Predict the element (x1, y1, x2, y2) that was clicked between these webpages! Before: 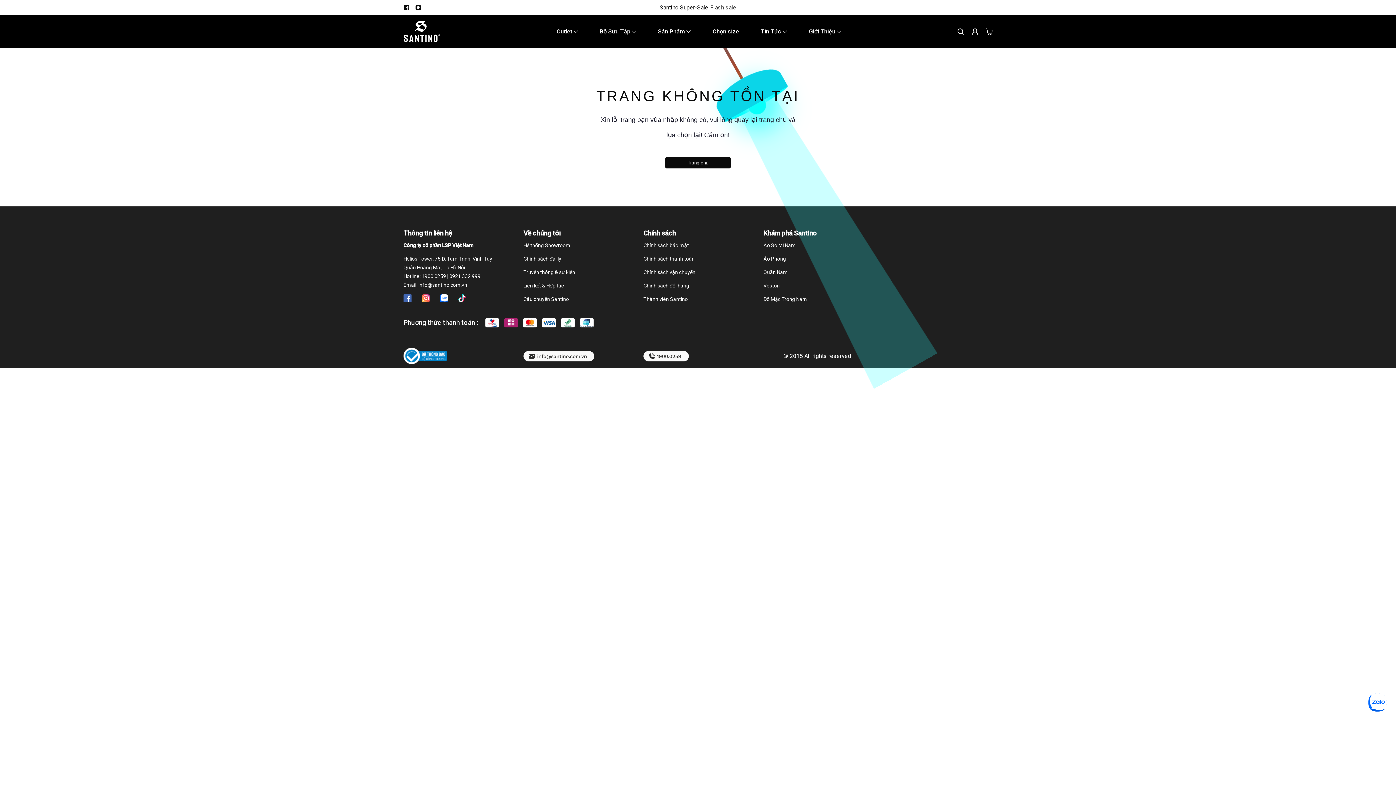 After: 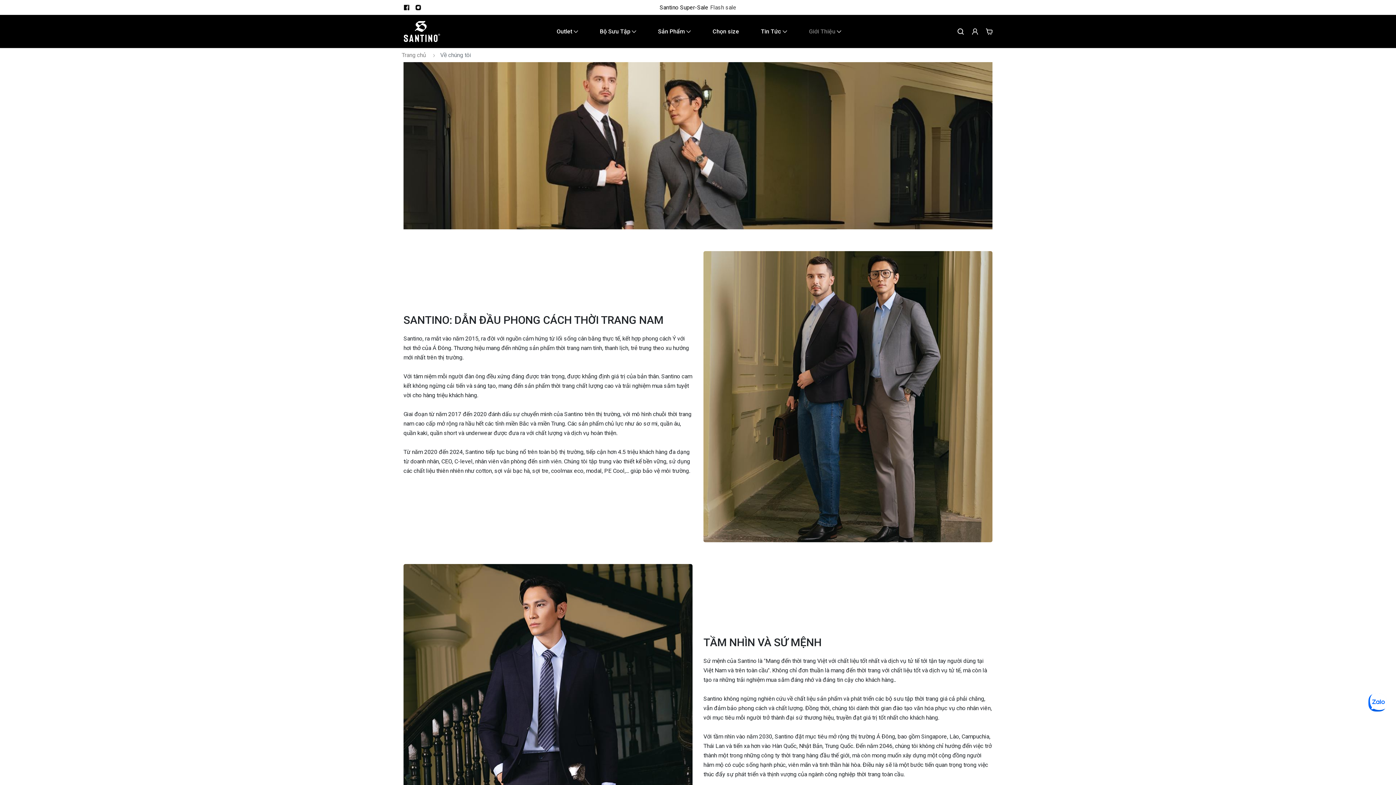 Action: label: Giới Thiệu  bbox: (809, 27, 841, 35)